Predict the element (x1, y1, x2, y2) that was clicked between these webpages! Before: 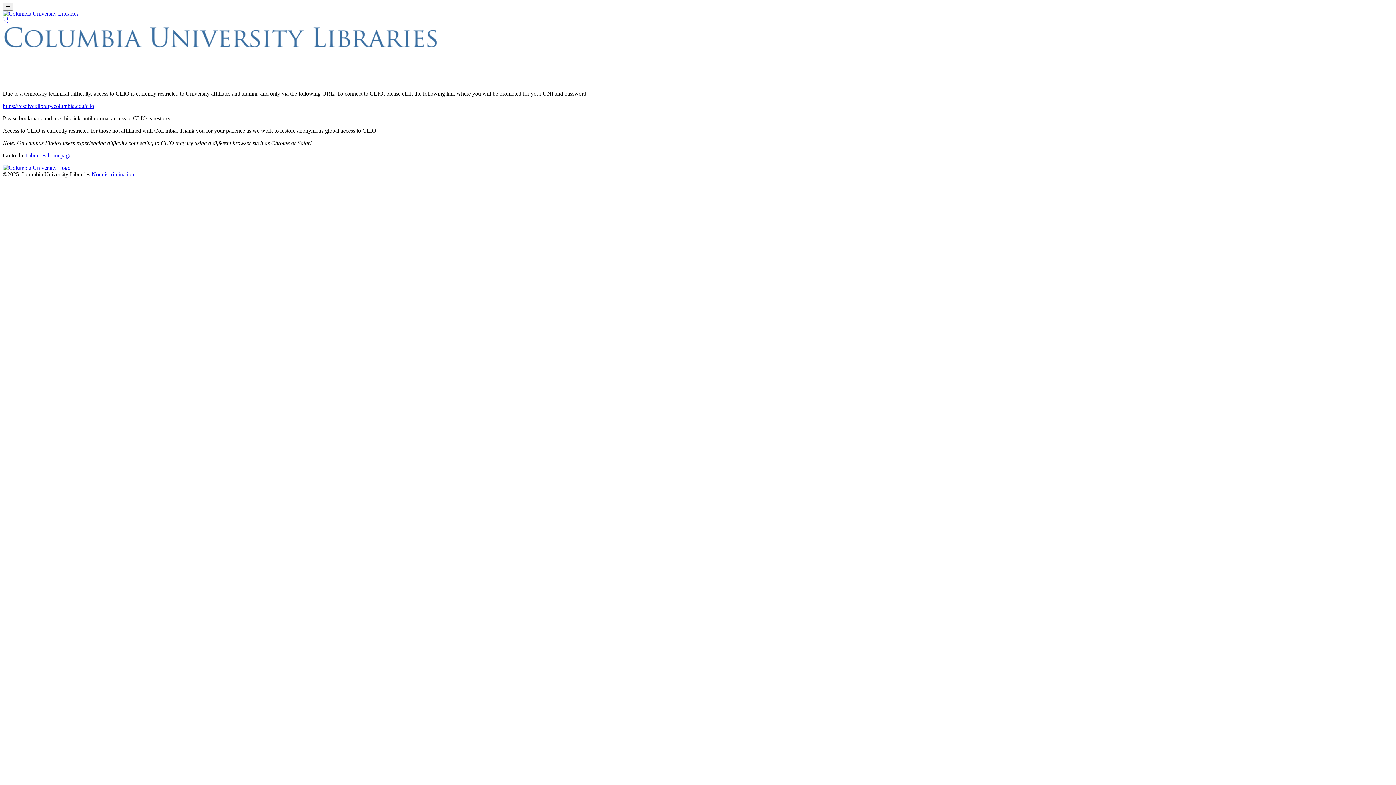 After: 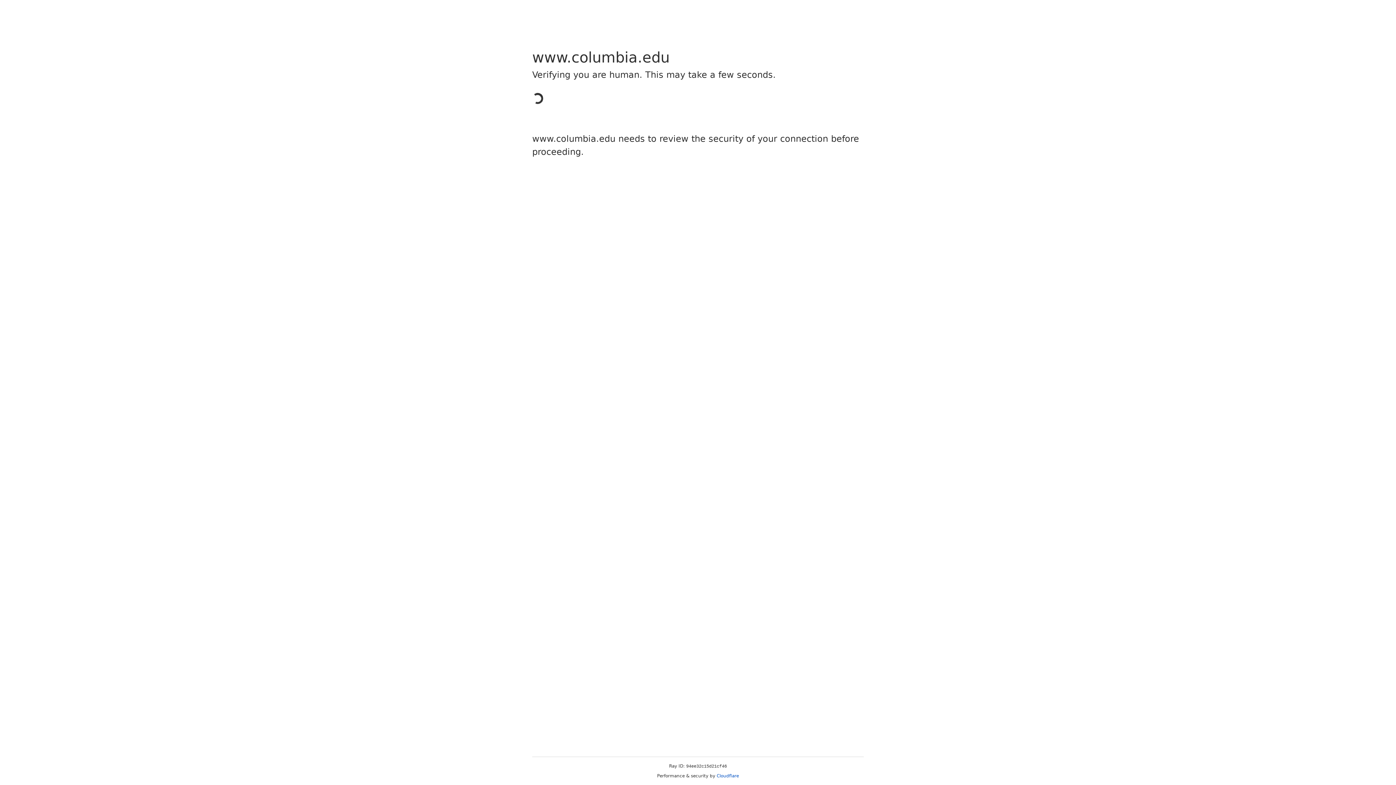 Action: bbox: (2, 102, 94, 109) label: https://resolver.library.columbia.edu/clio